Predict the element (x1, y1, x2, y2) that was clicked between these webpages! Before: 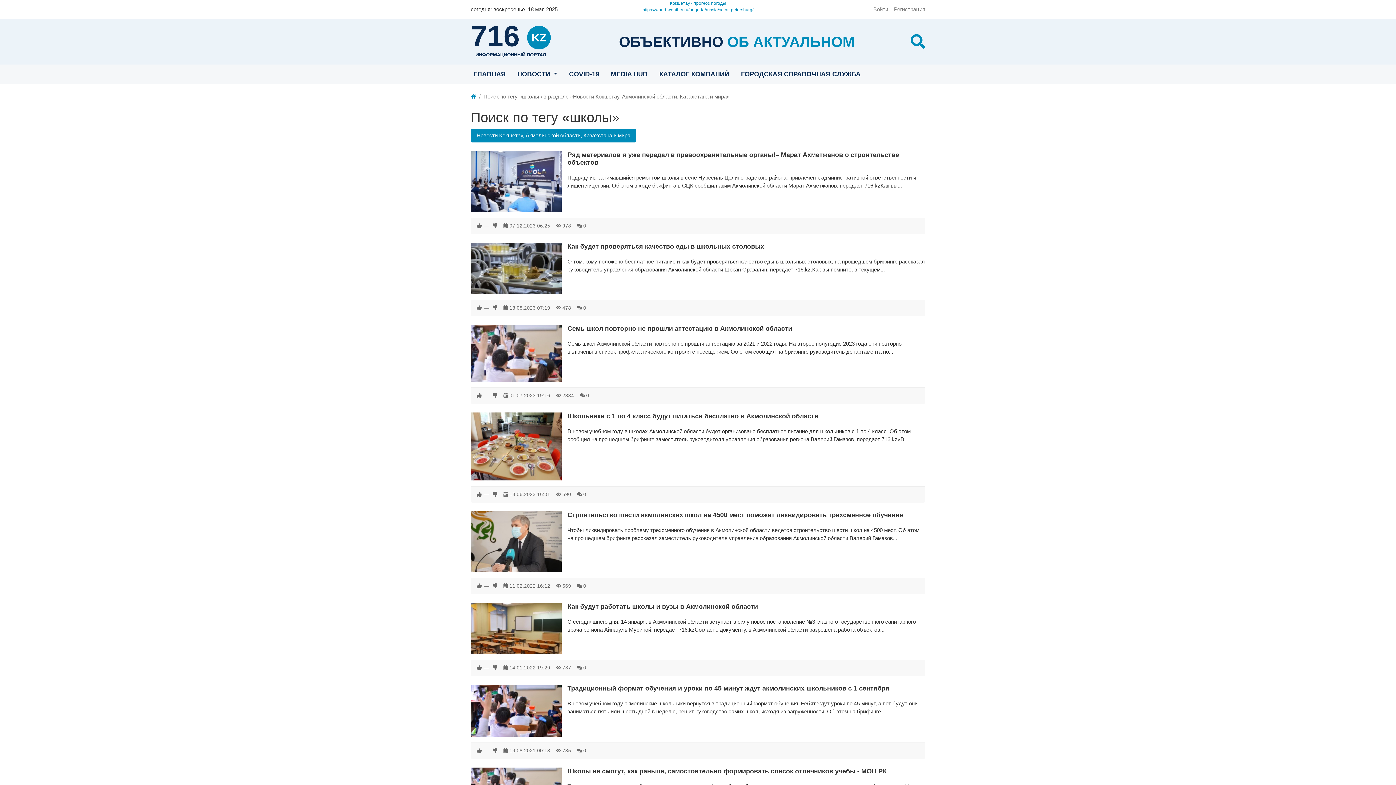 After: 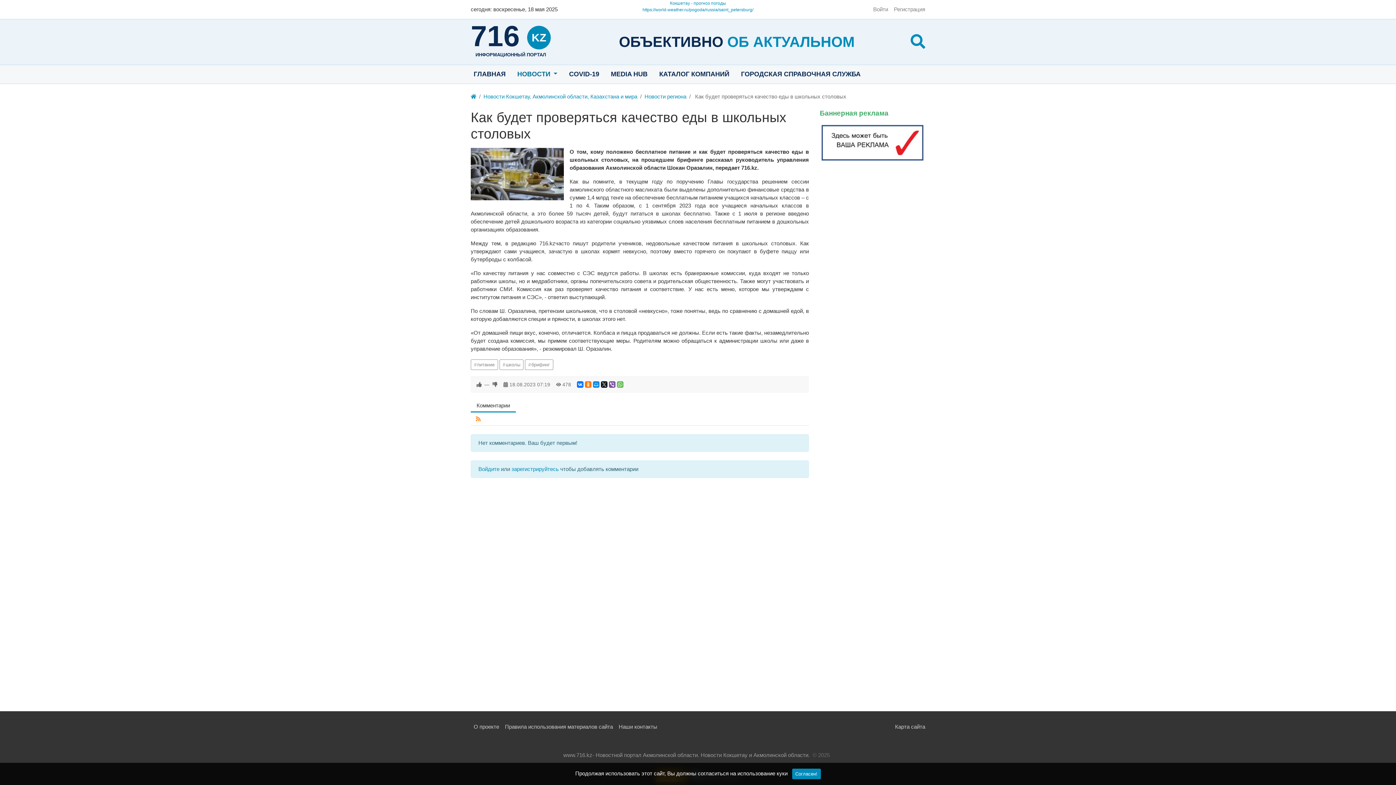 Action: bbox: (567, 242, 764, 250) label: Как будет проверяться качество еды в школьных столовых